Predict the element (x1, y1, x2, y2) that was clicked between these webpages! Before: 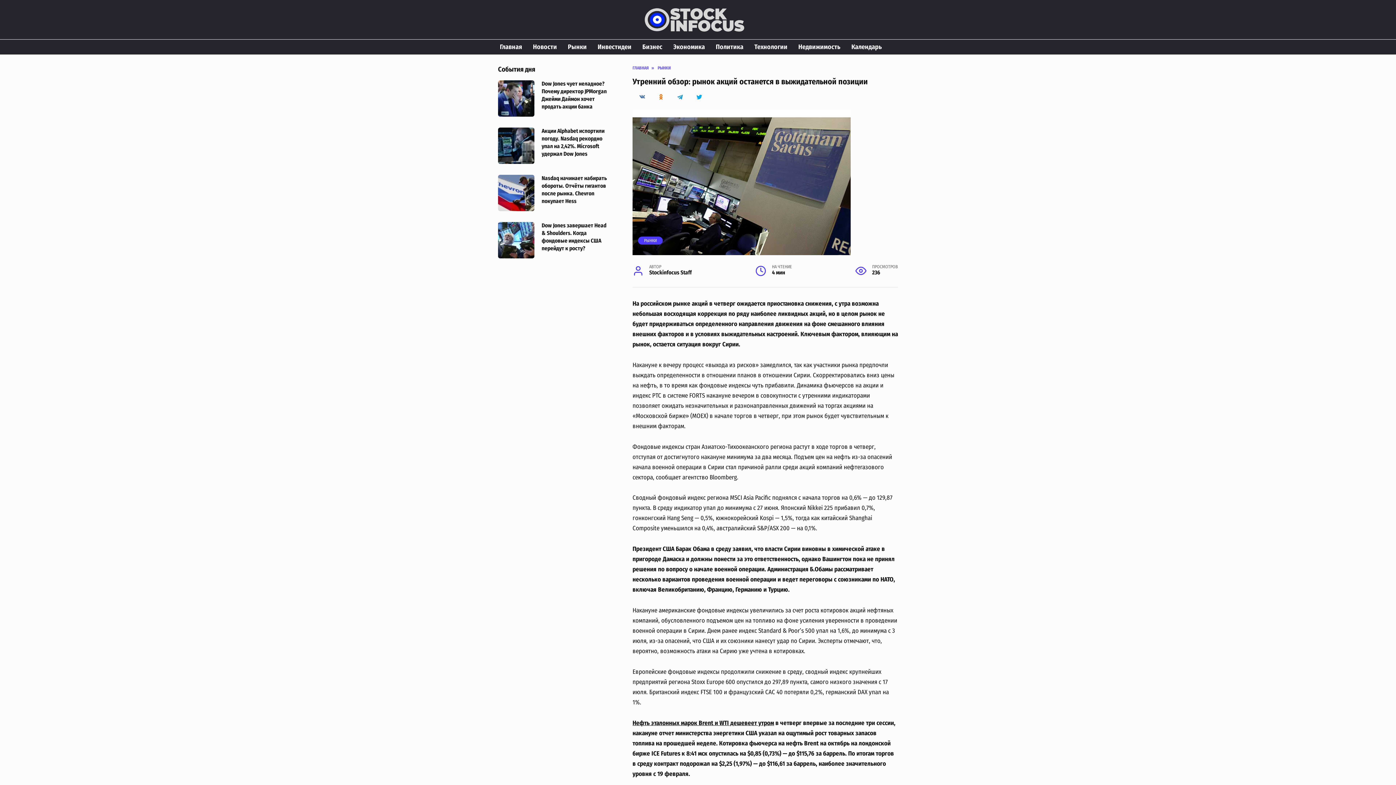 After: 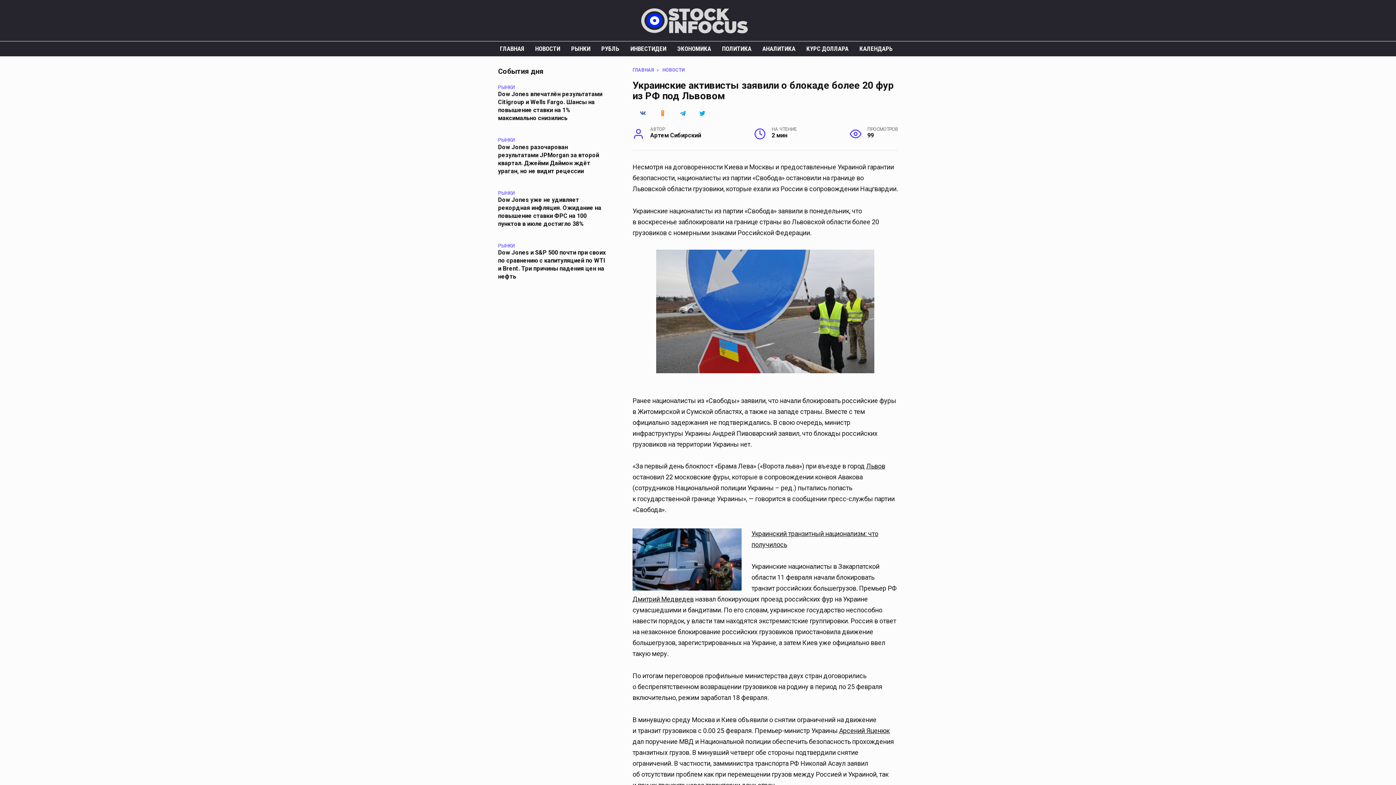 Action: bbox: (637, 39, 668, 54) label: Бизнес